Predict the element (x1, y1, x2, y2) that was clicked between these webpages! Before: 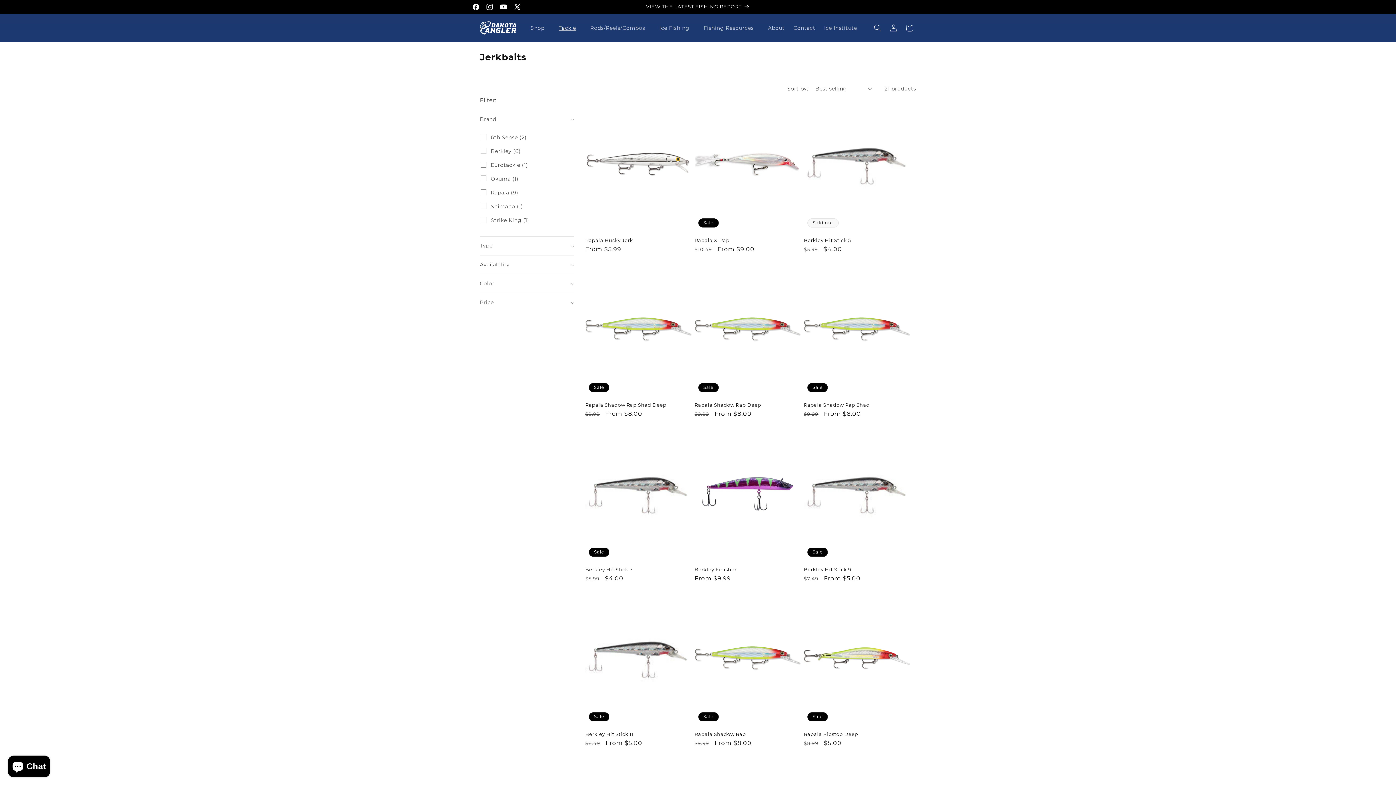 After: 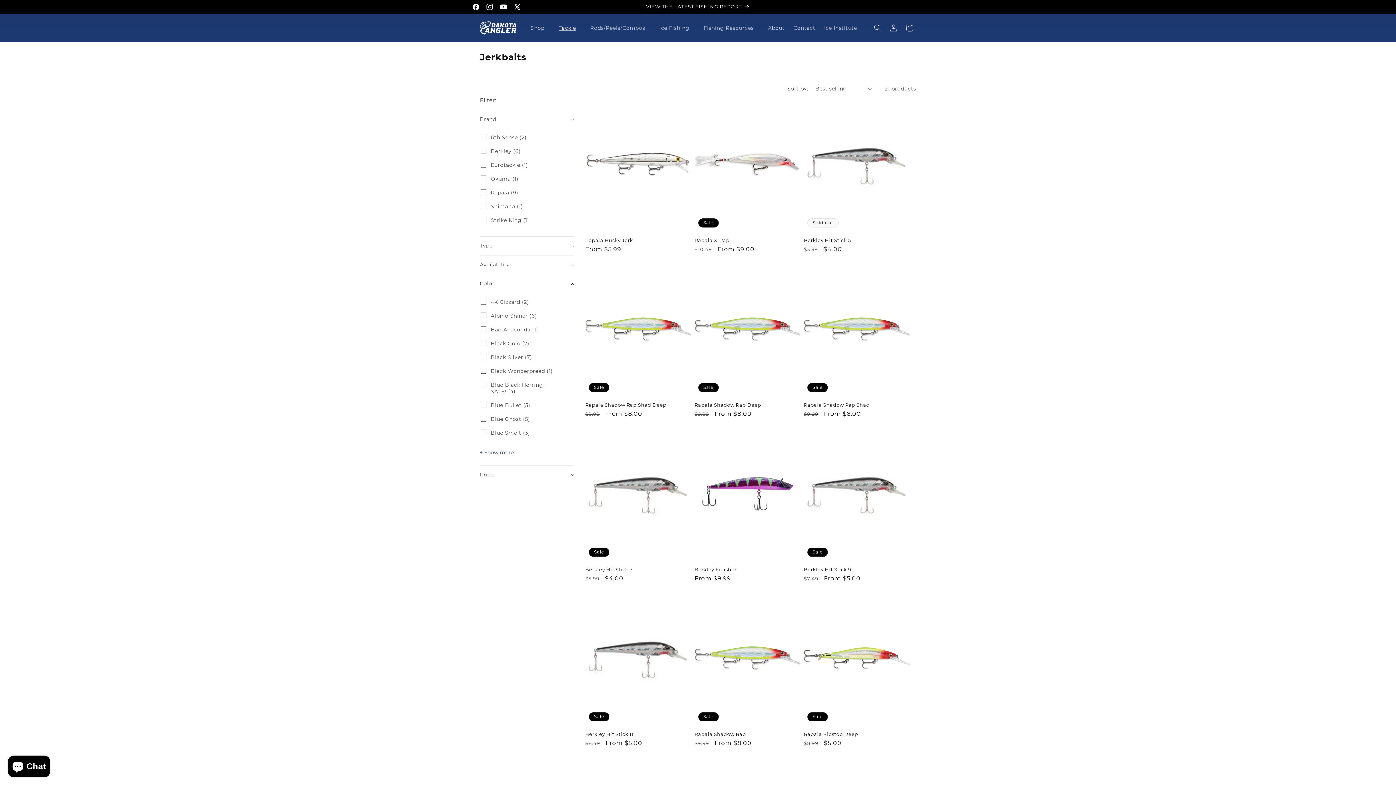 Action: label: Color (0 selected) bbox: (480, 274, 574, 293)